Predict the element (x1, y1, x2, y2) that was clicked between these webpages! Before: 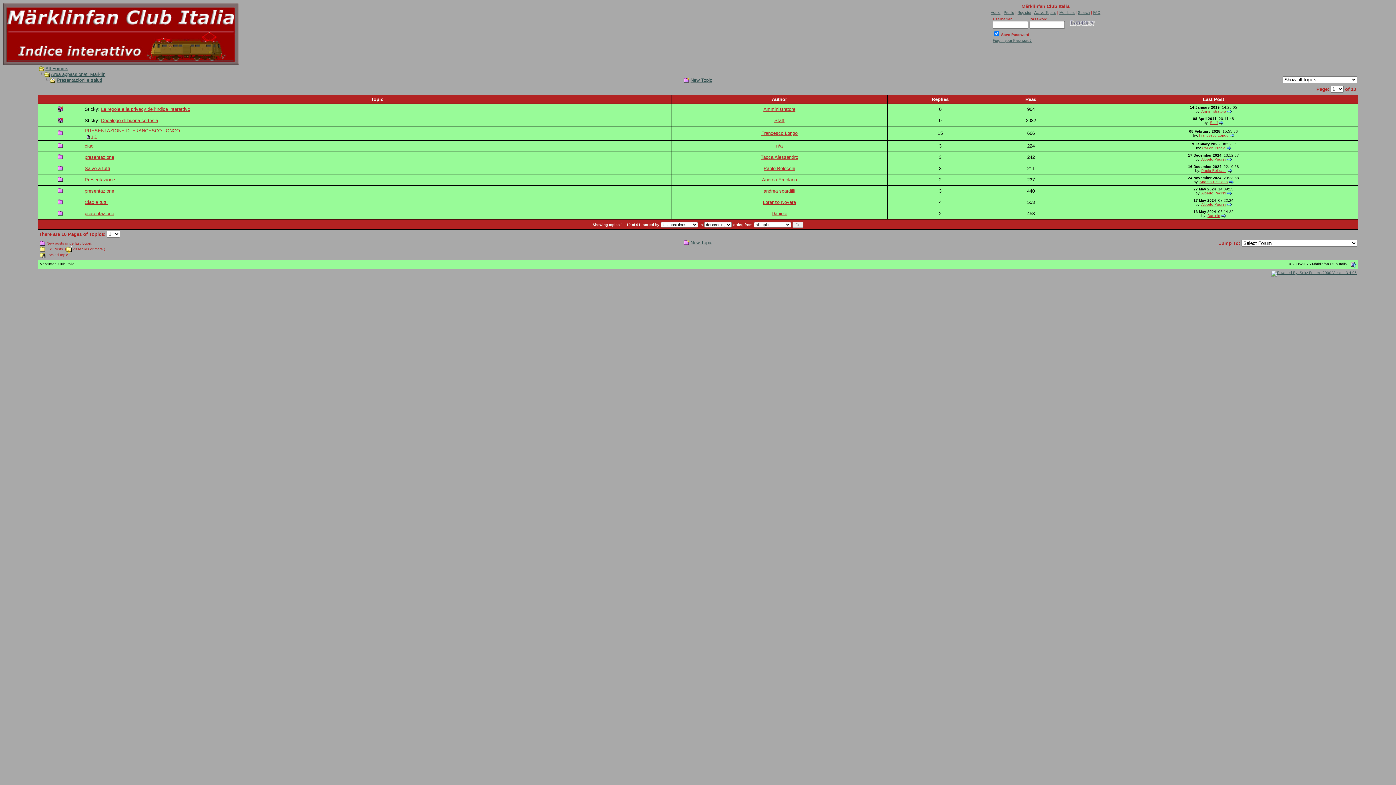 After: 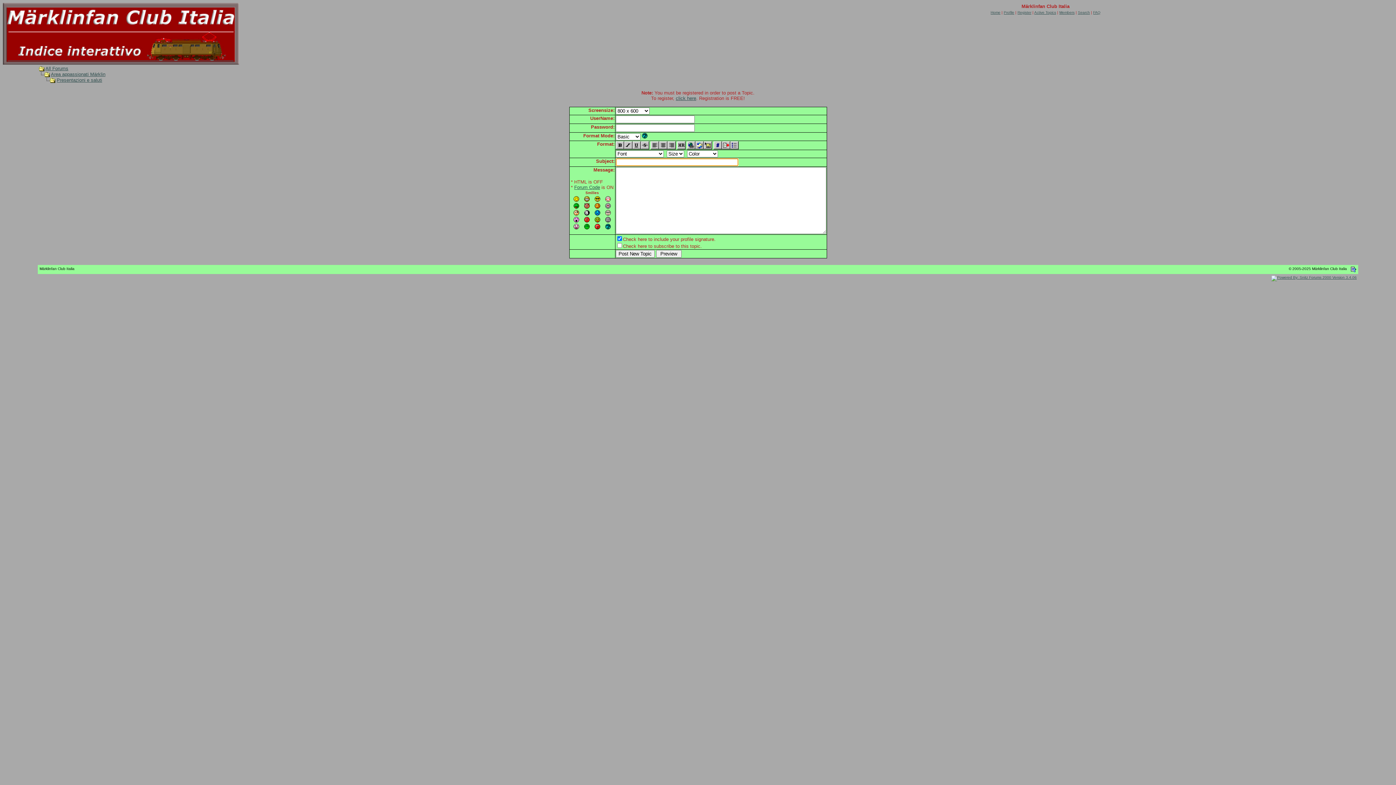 Action: bbox: (683, 240, 689, 245)